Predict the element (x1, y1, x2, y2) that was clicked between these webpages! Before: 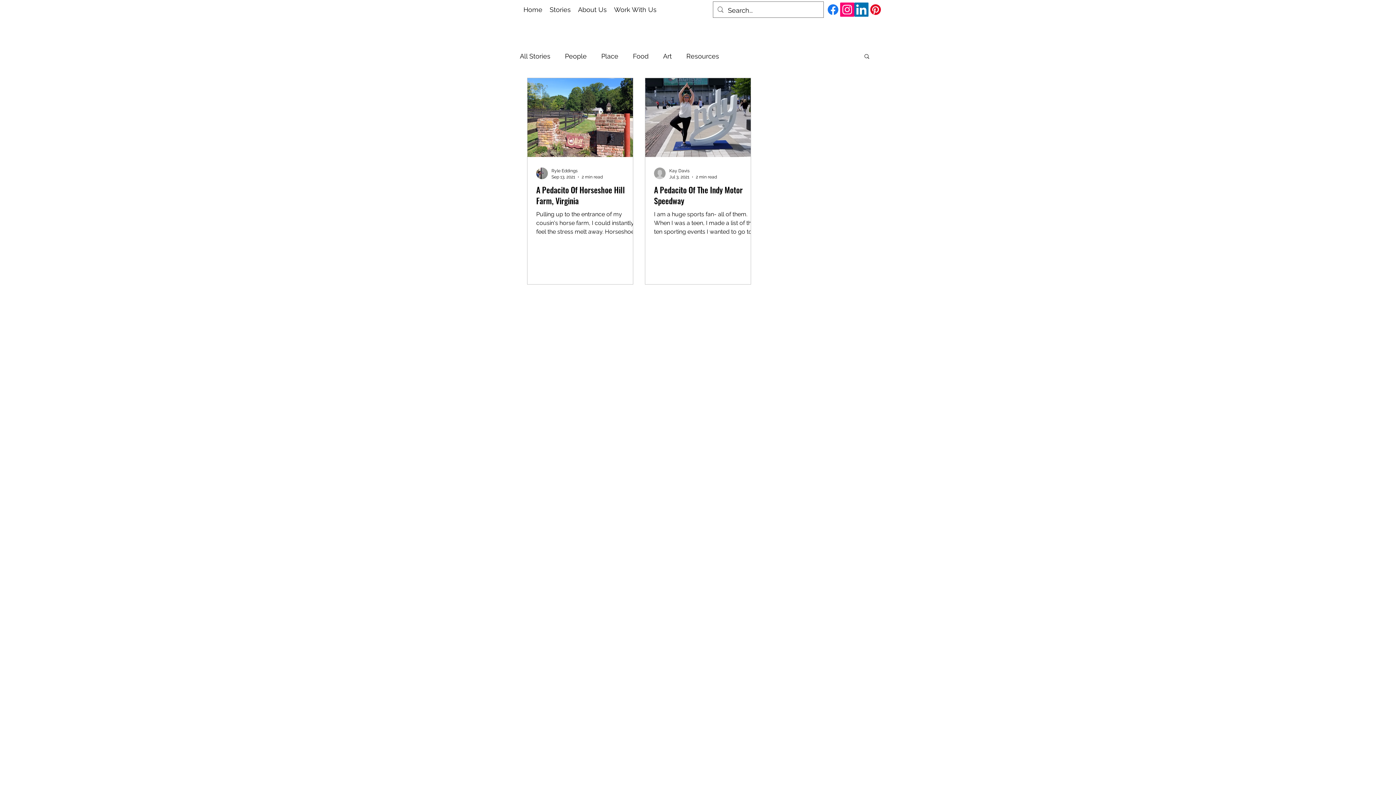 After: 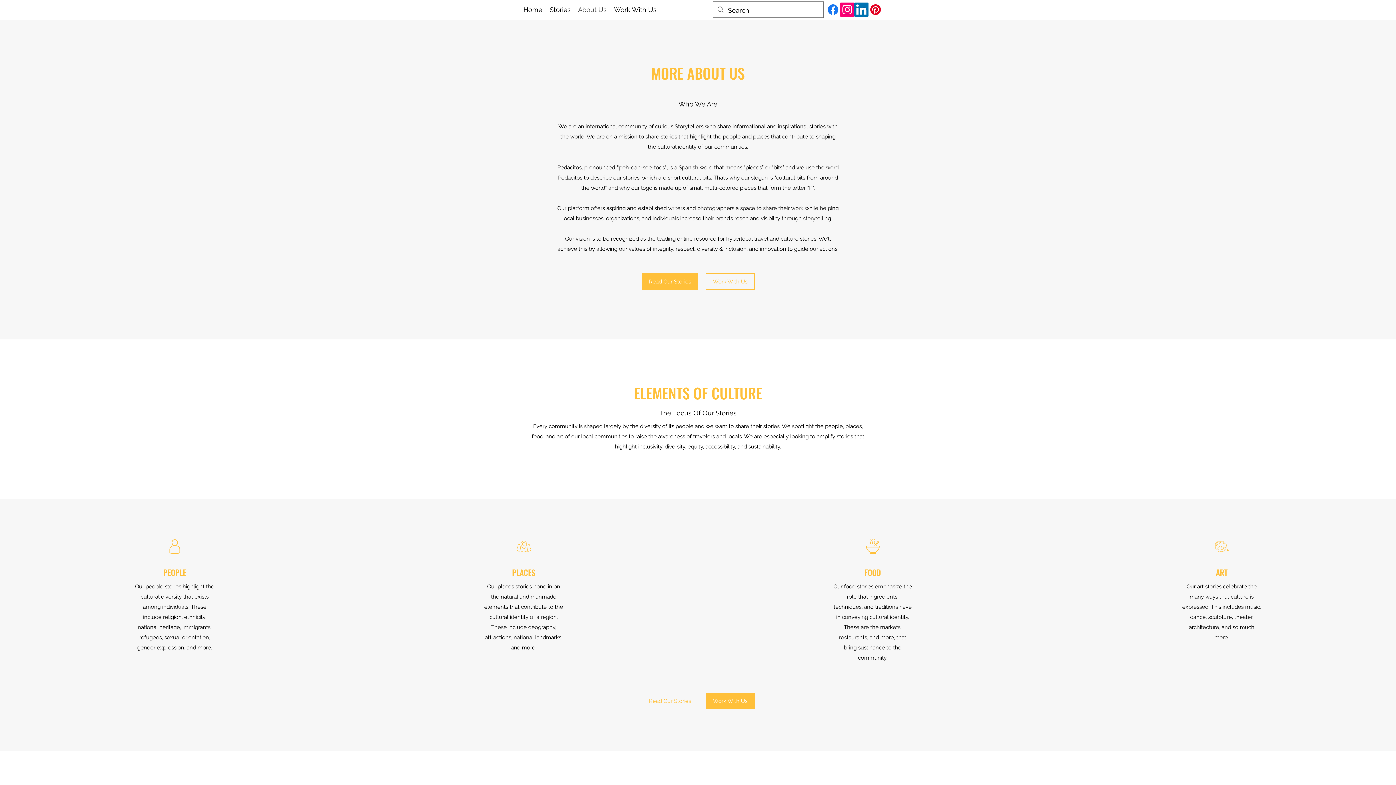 Action: bbox: (574, 0, 610, 18) label: About Us